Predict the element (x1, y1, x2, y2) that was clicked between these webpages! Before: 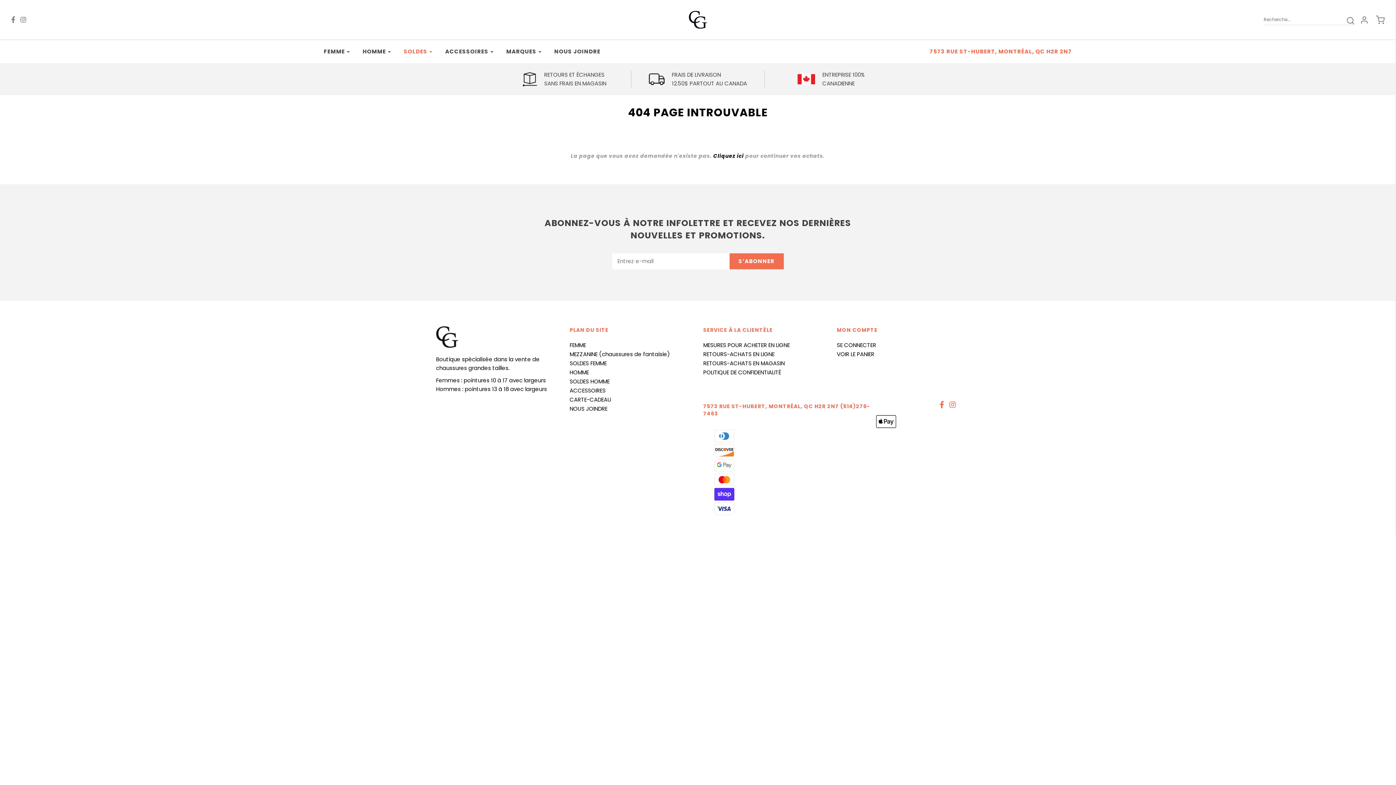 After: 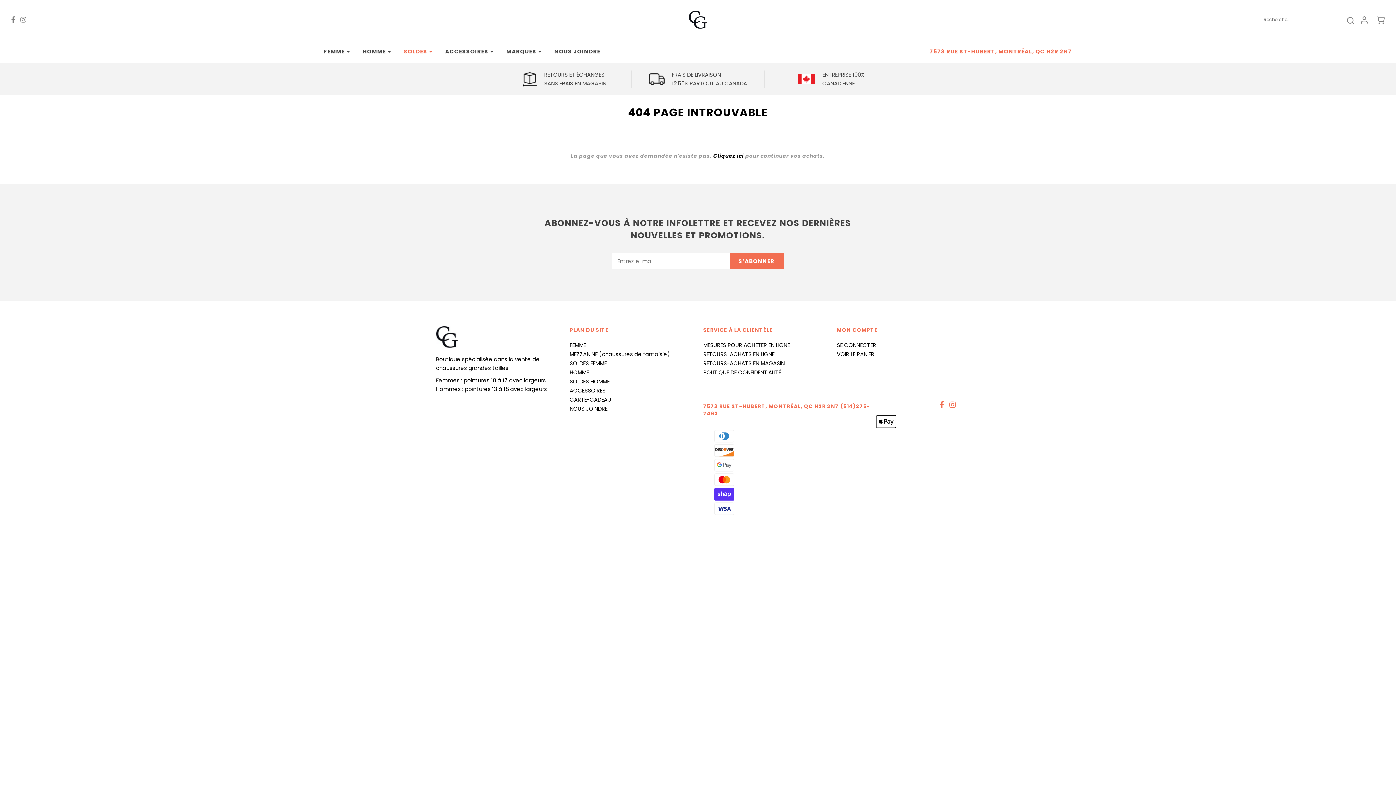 Action: bbox: (939, 399, 944, 410)